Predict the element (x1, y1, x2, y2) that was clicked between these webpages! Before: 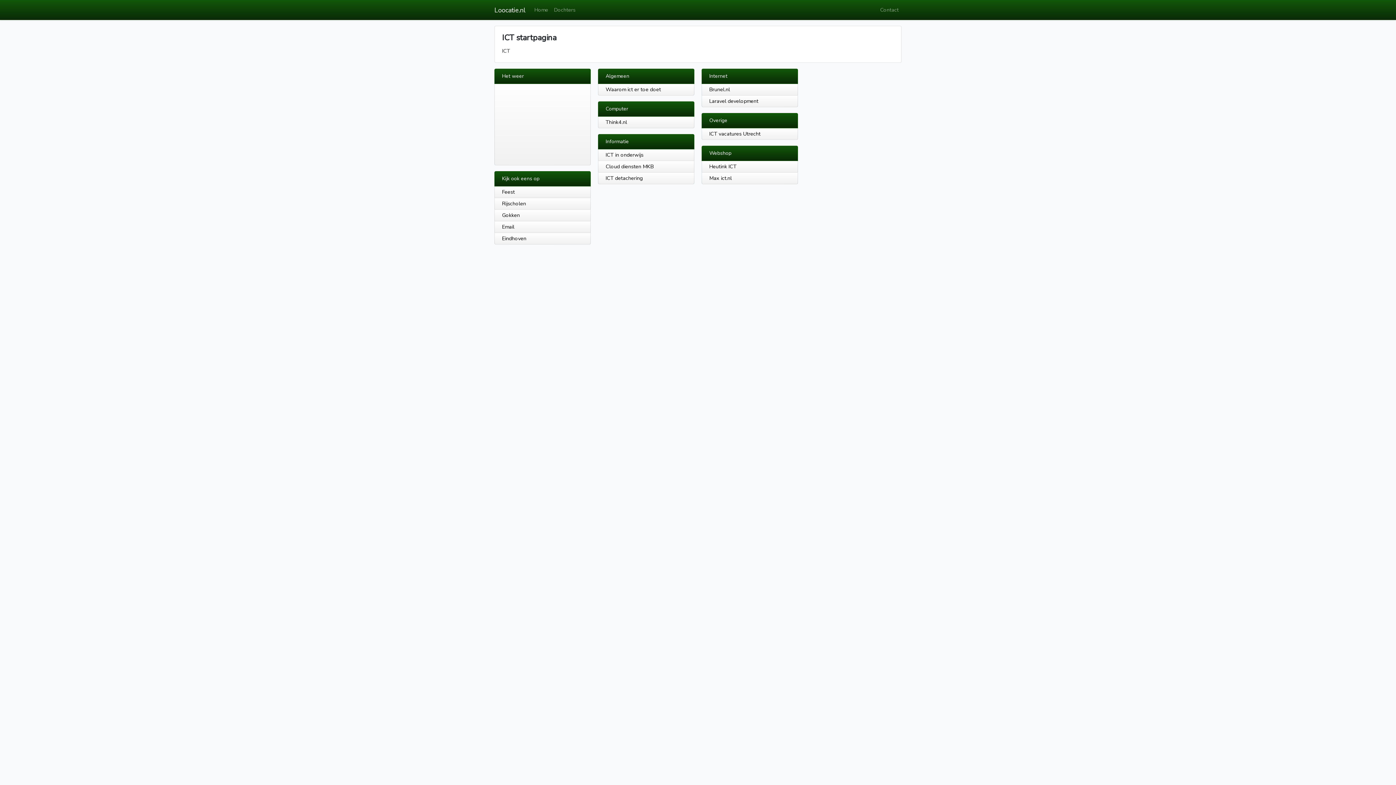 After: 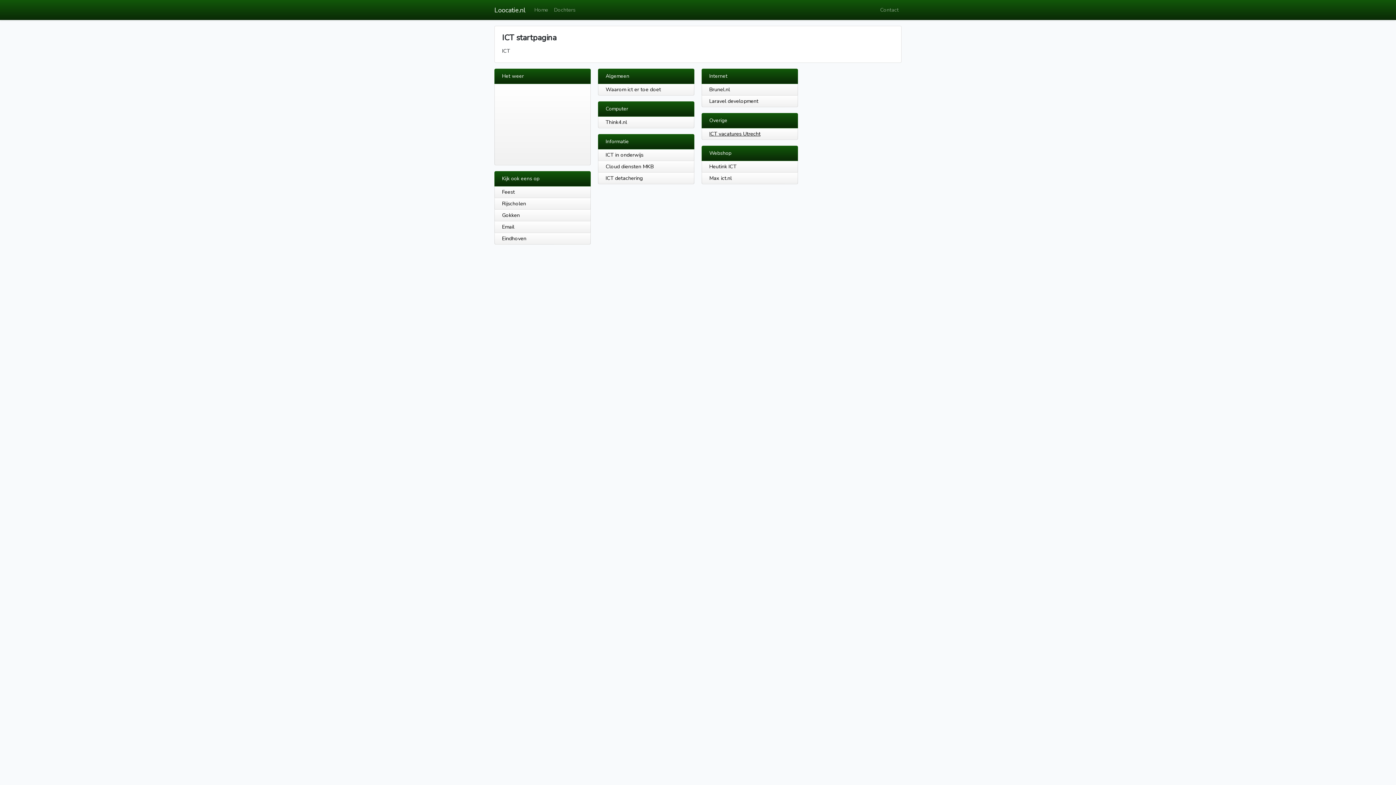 Action: bbox: (709, 130, 760, 137) label: ICT vacatures Utrecht